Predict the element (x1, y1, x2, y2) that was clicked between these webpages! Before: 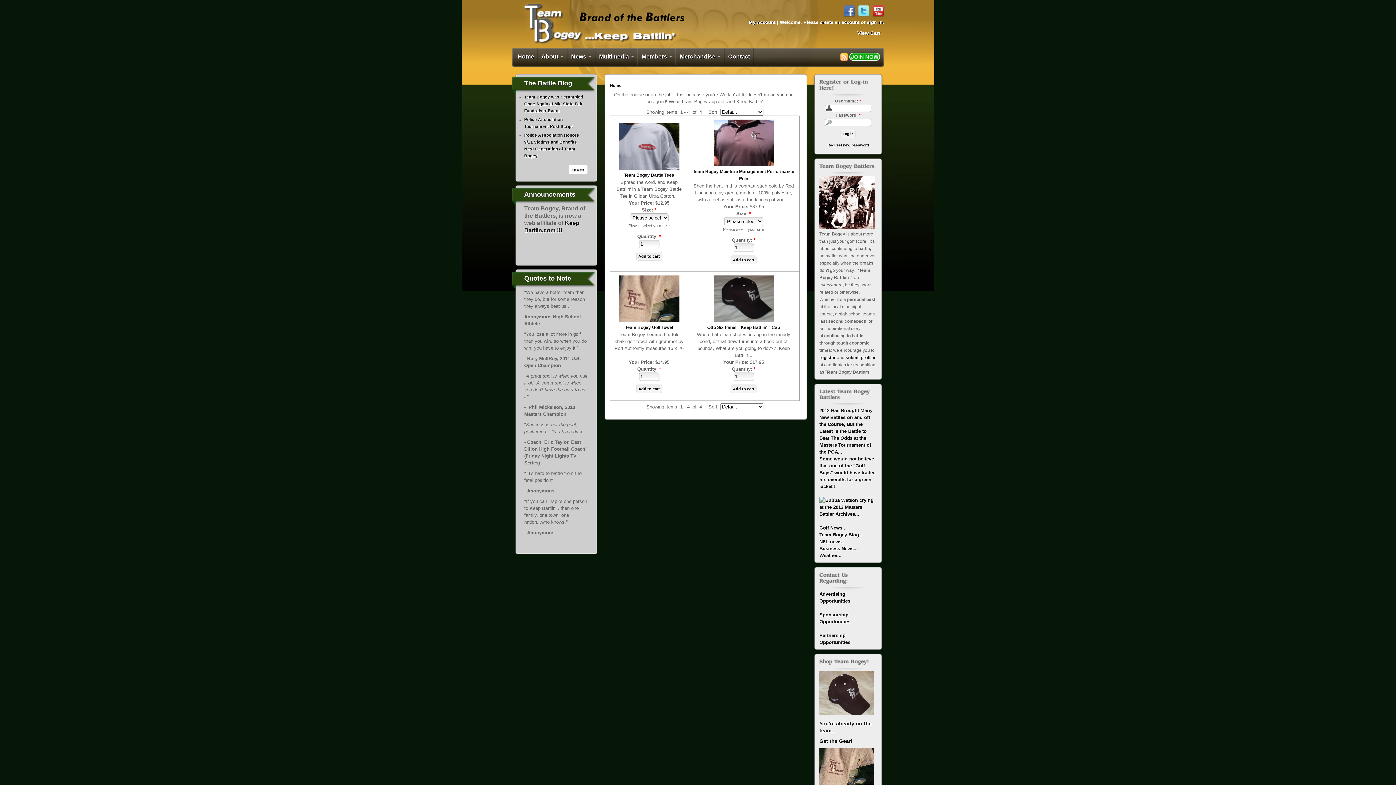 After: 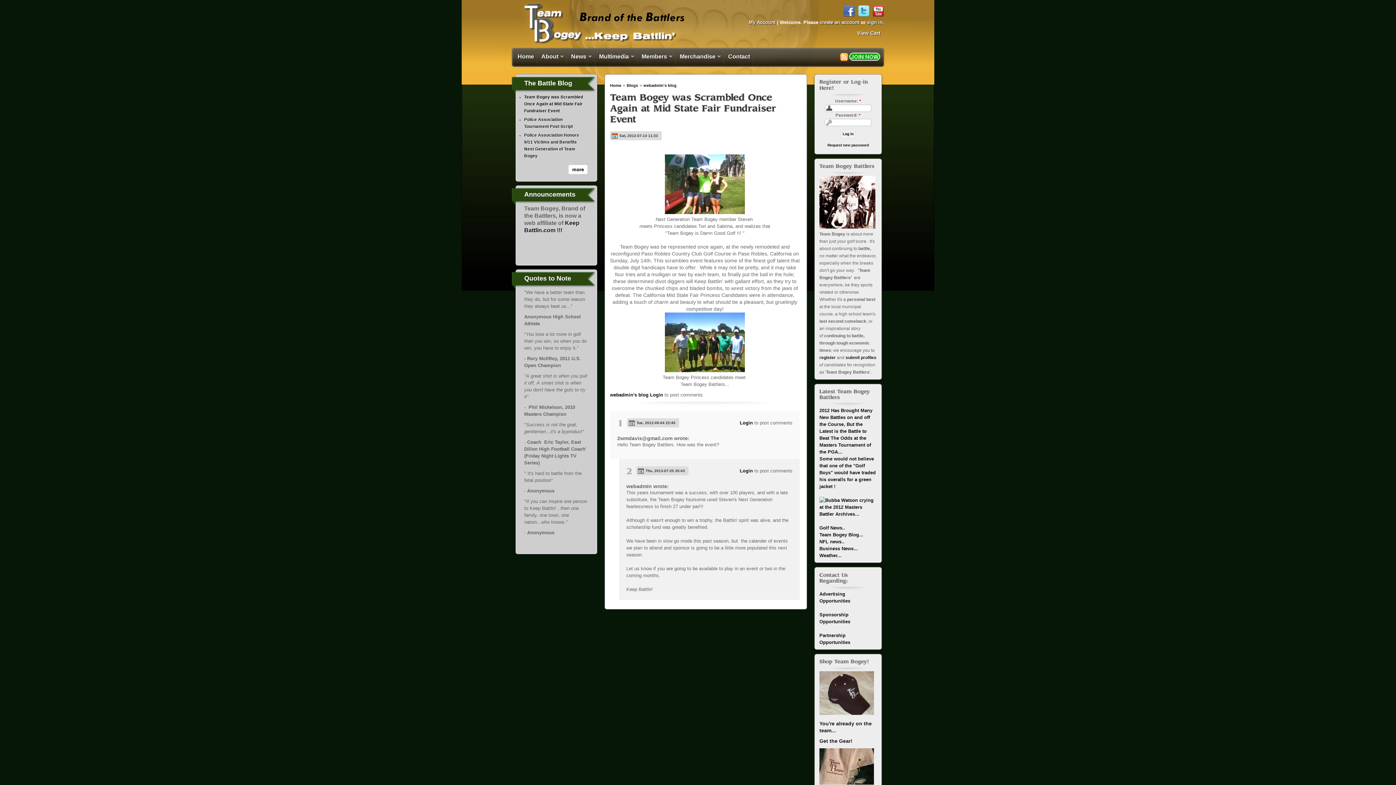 Action: bbox: (524, 94, 583, 113) label: Team Bogey was Scrambled Once Again at Mid State Fair Fundraiser Event